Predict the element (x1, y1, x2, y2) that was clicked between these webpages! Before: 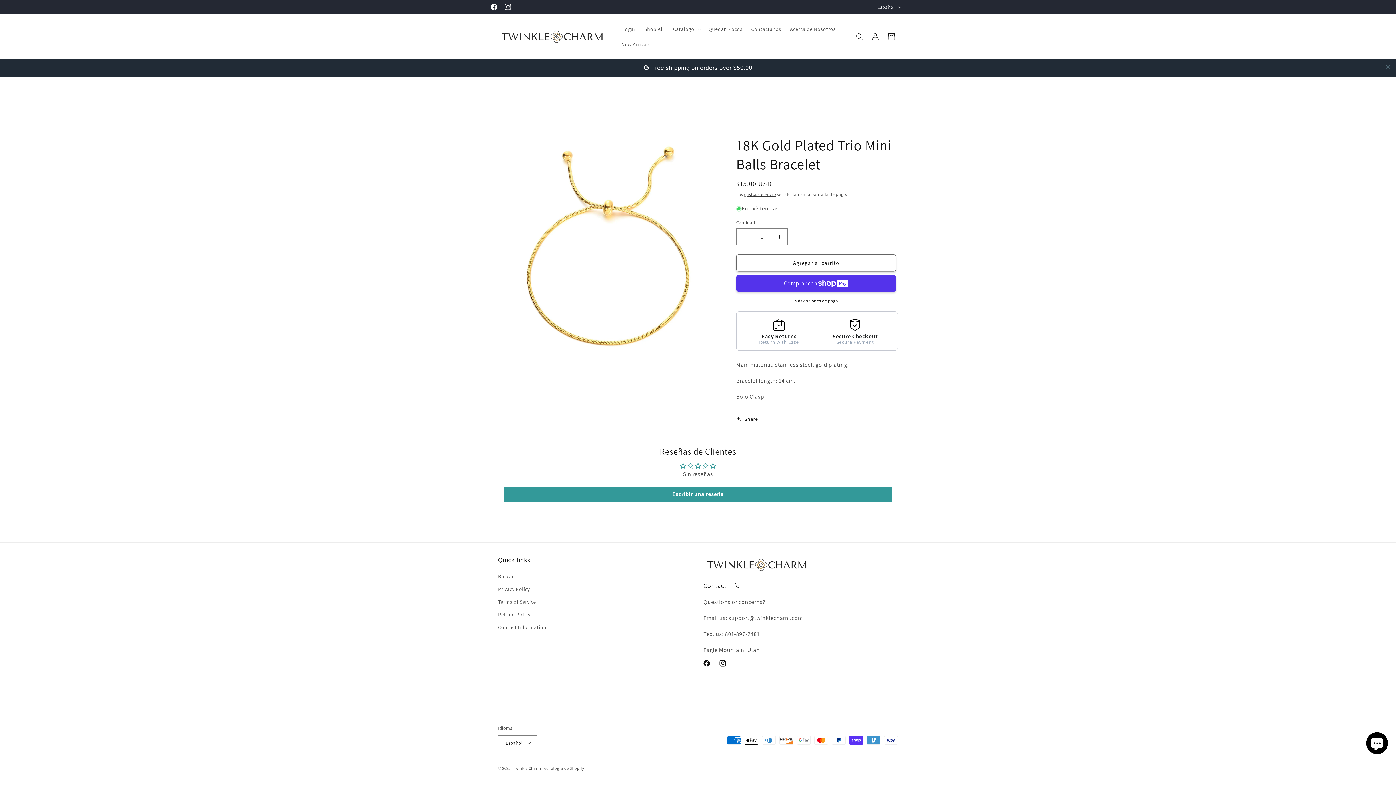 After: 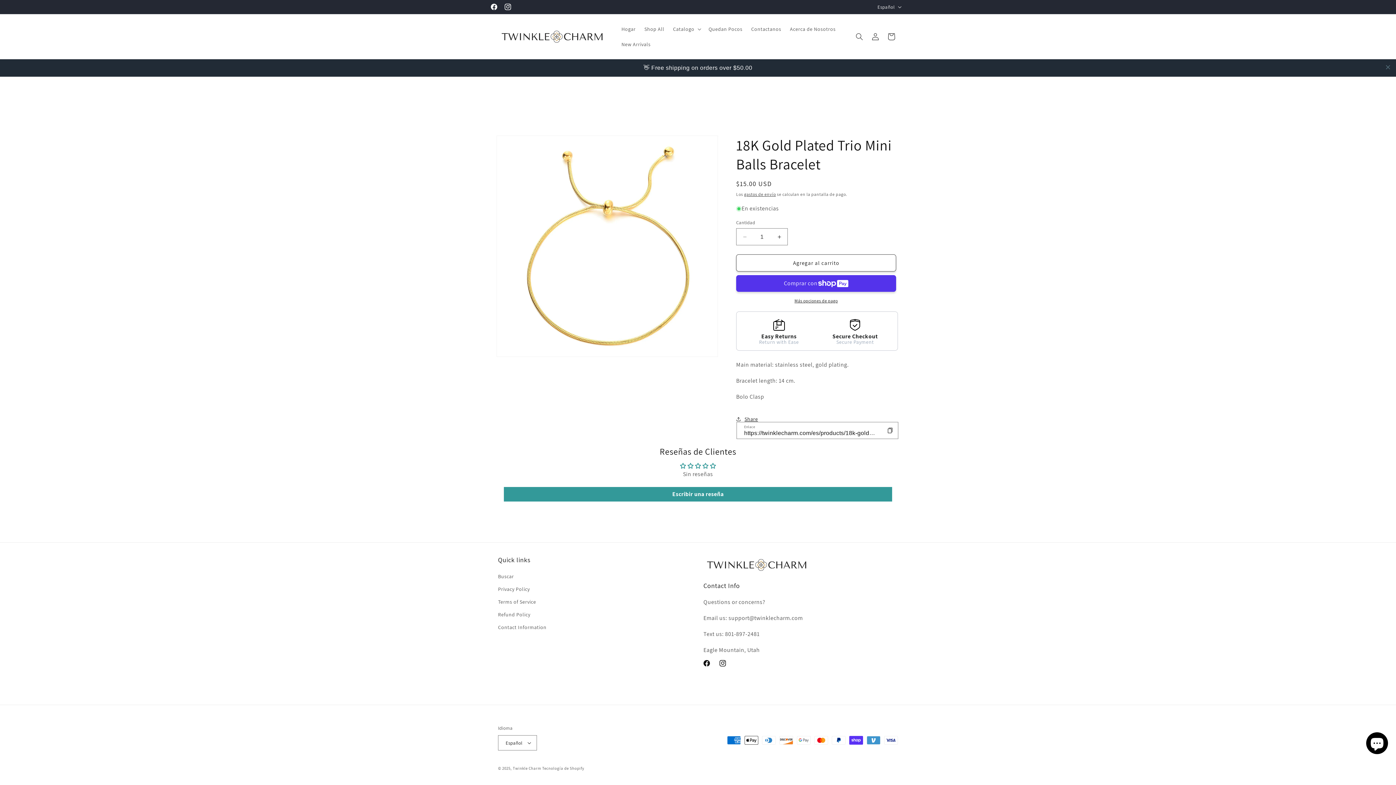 Action: label: Share bbox: (736, 411, 758, 427)